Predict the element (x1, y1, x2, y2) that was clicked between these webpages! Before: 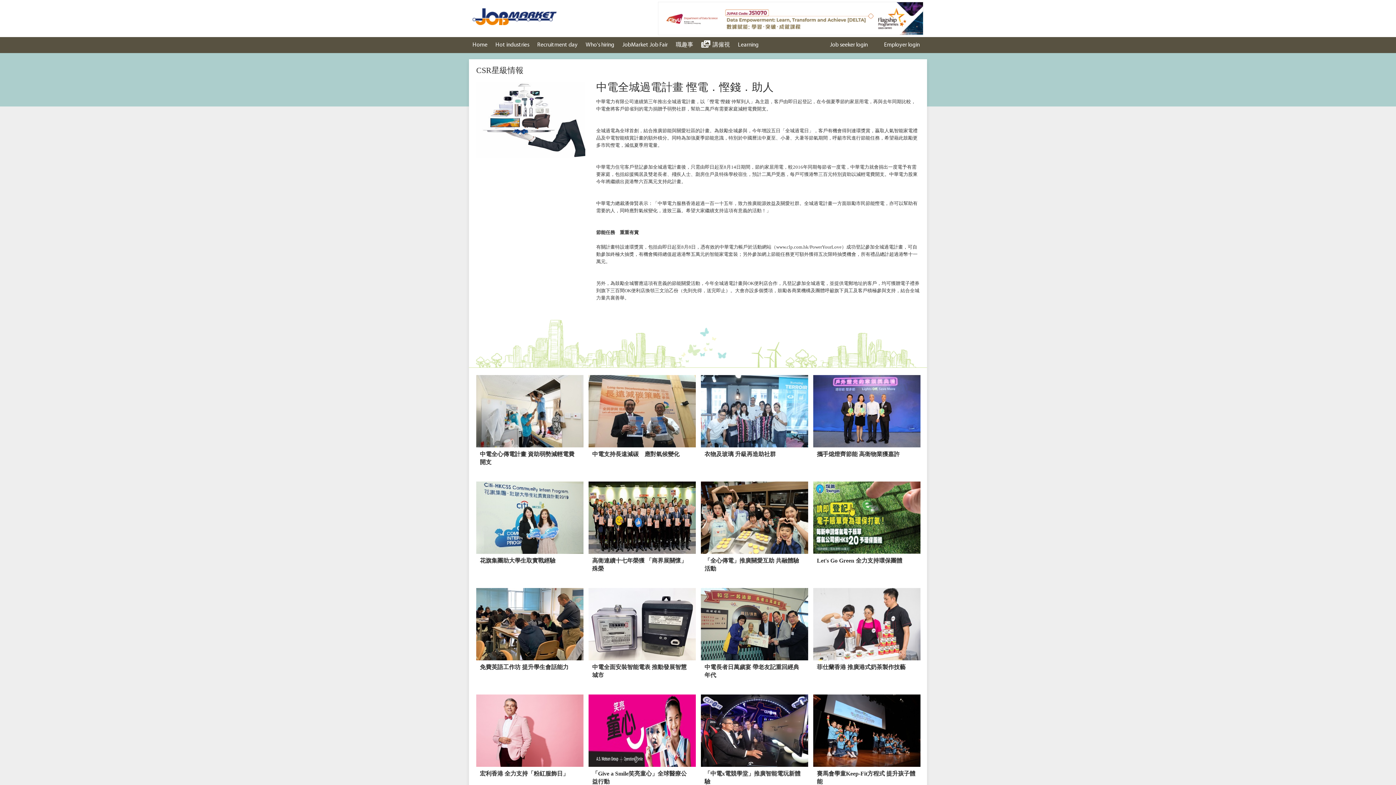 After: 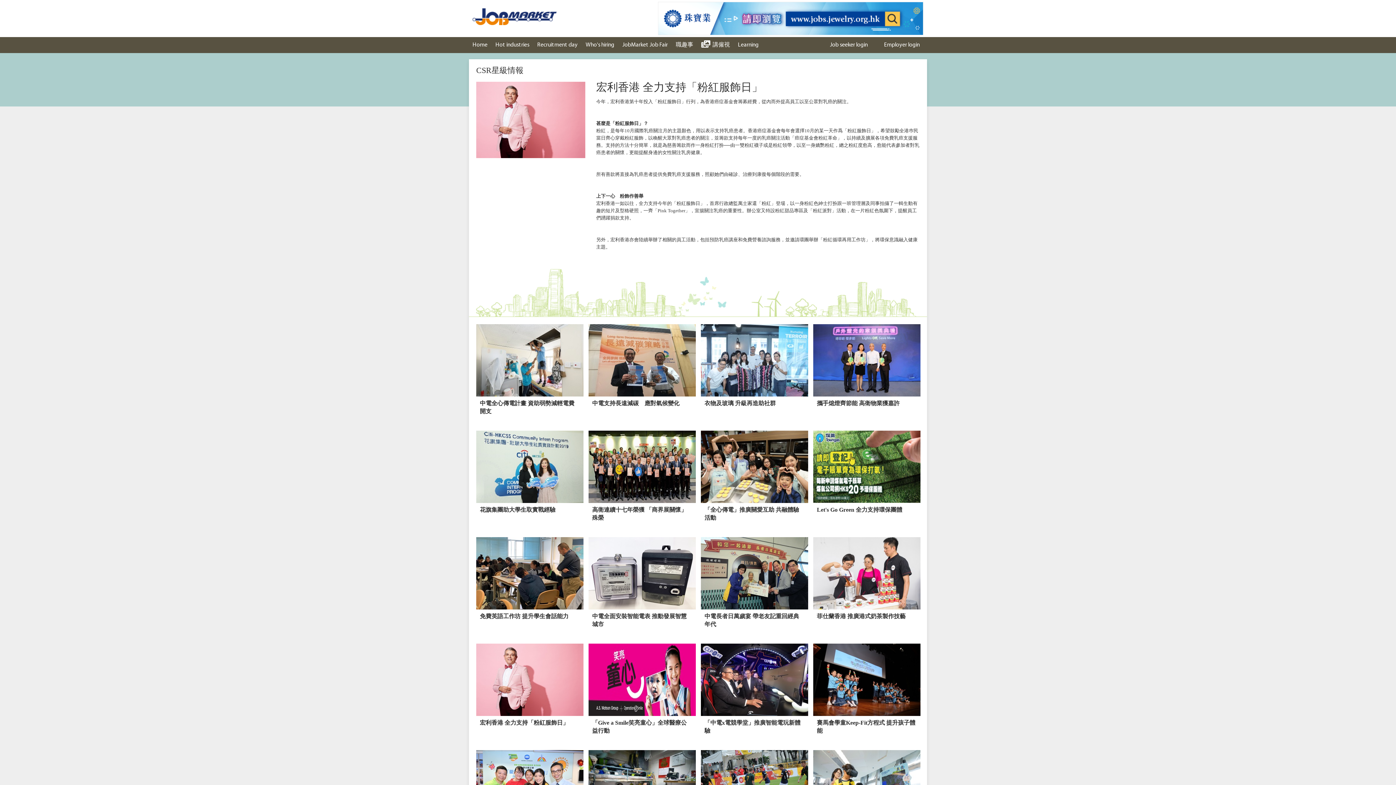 Action: bbox: (476, 694, 583, 794) label: 宏利香港 全力支持「粉紅服飾日」